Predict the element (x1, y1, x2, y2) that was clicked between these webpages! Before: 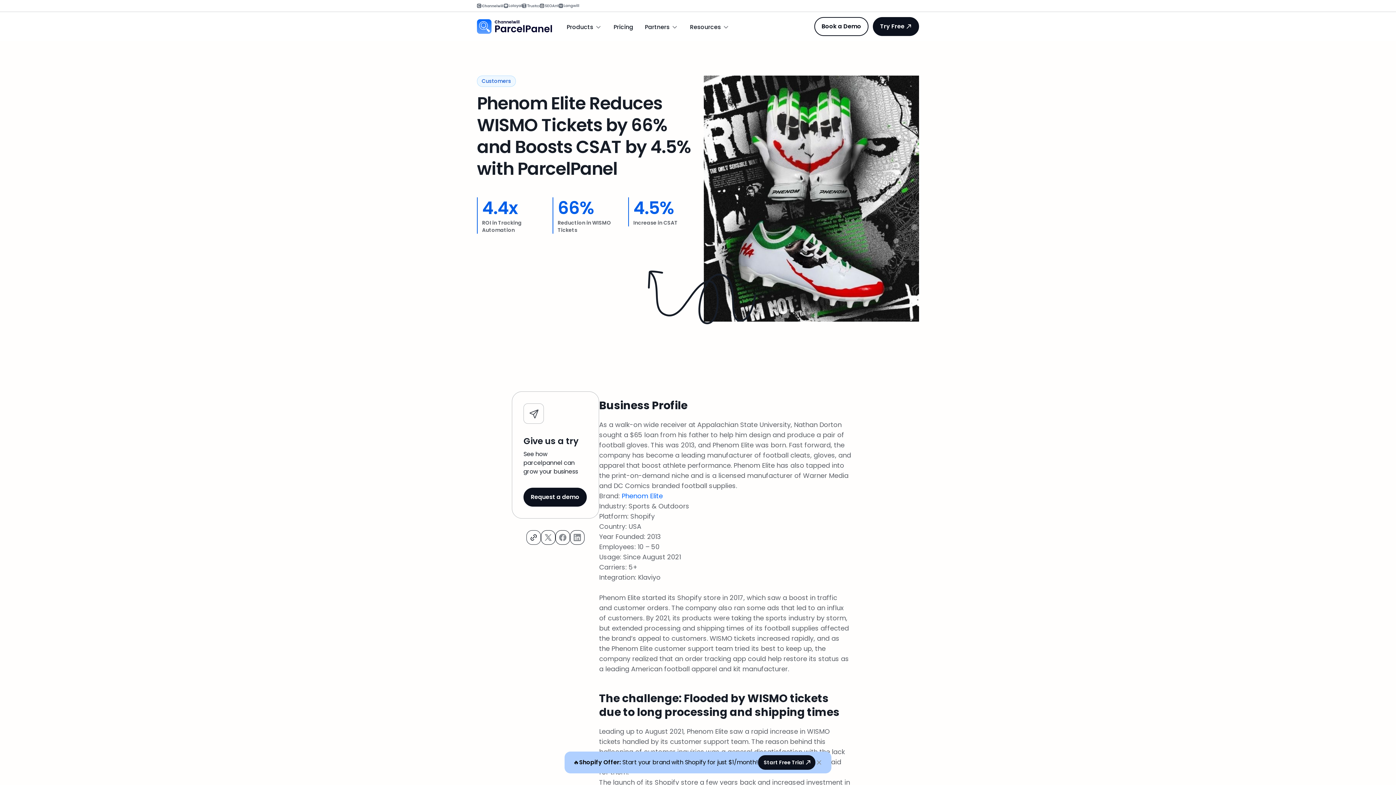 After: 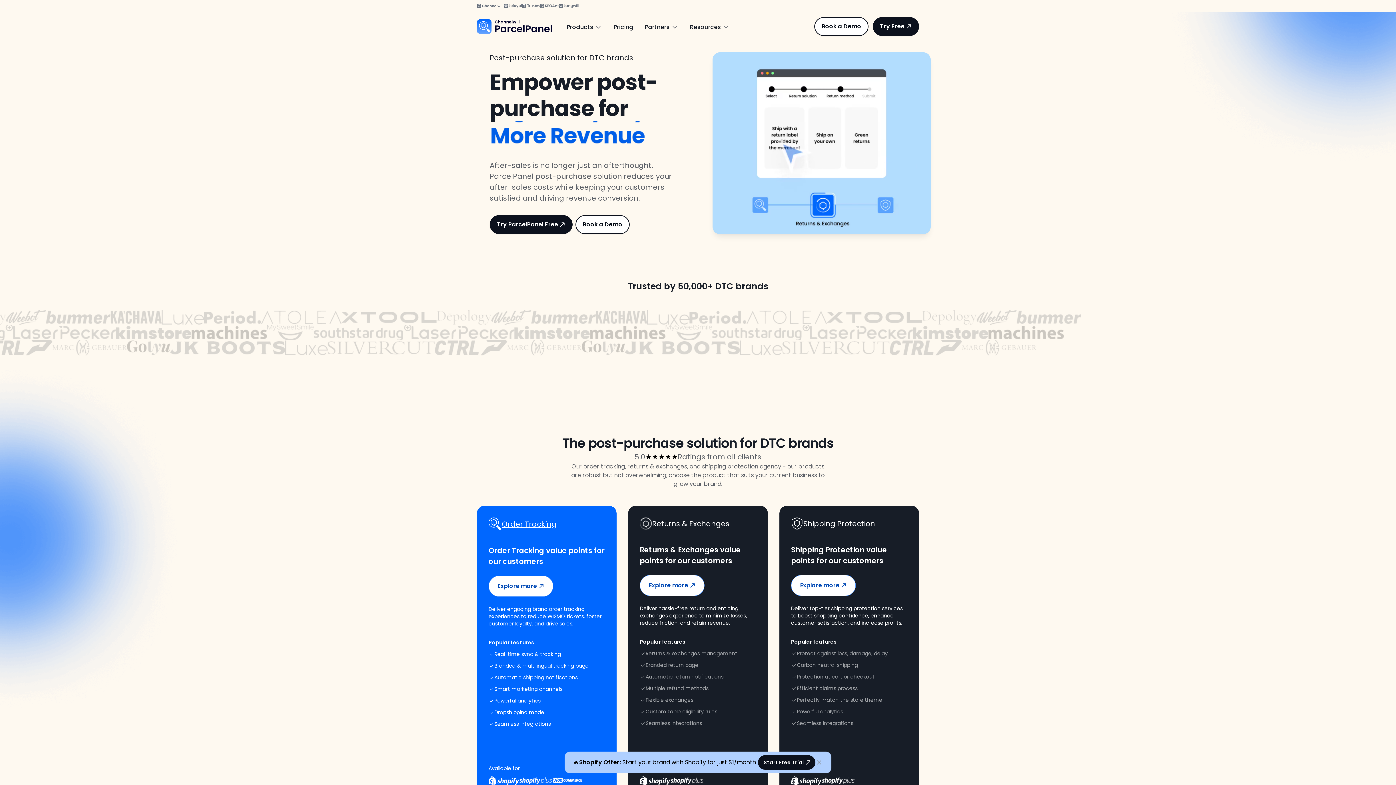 Action: bbox: (477, 19, 552, 33)